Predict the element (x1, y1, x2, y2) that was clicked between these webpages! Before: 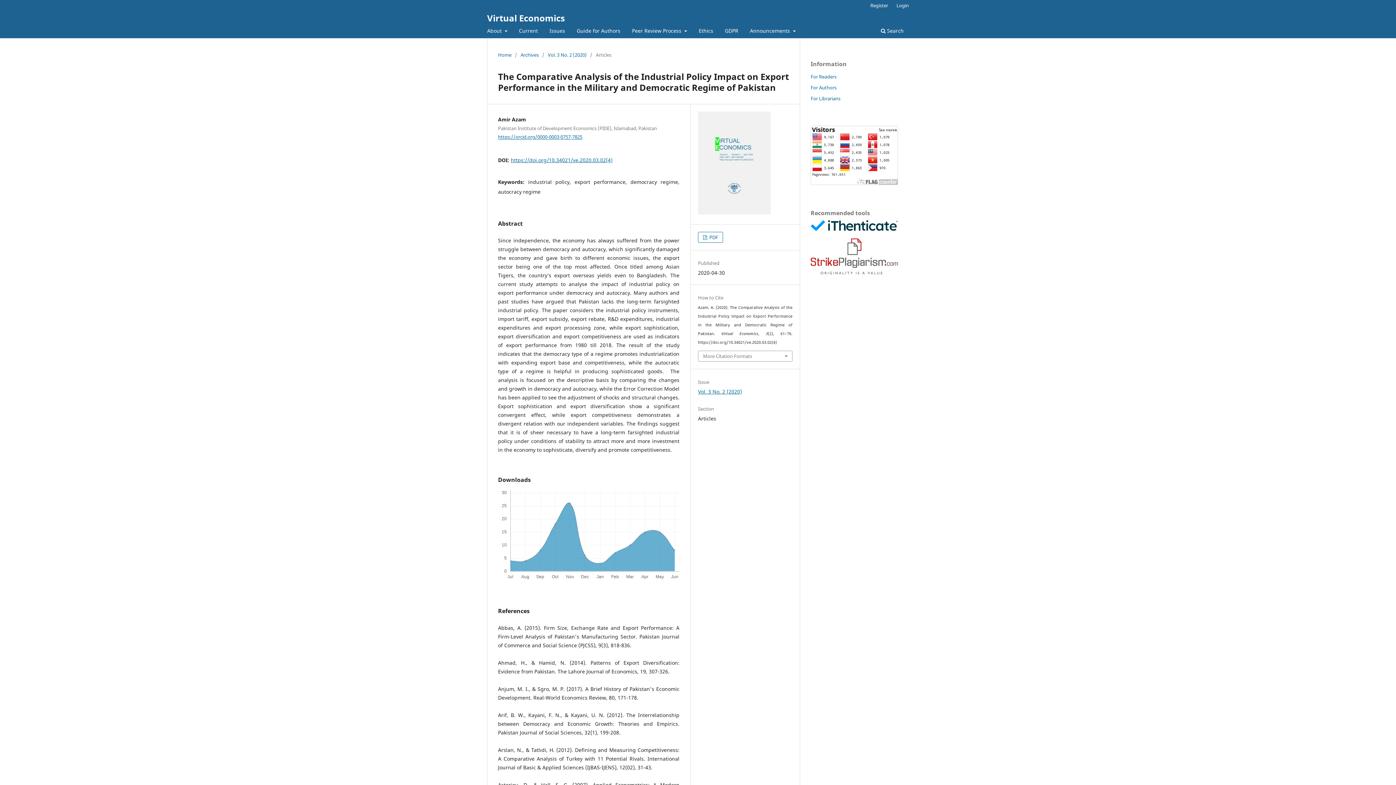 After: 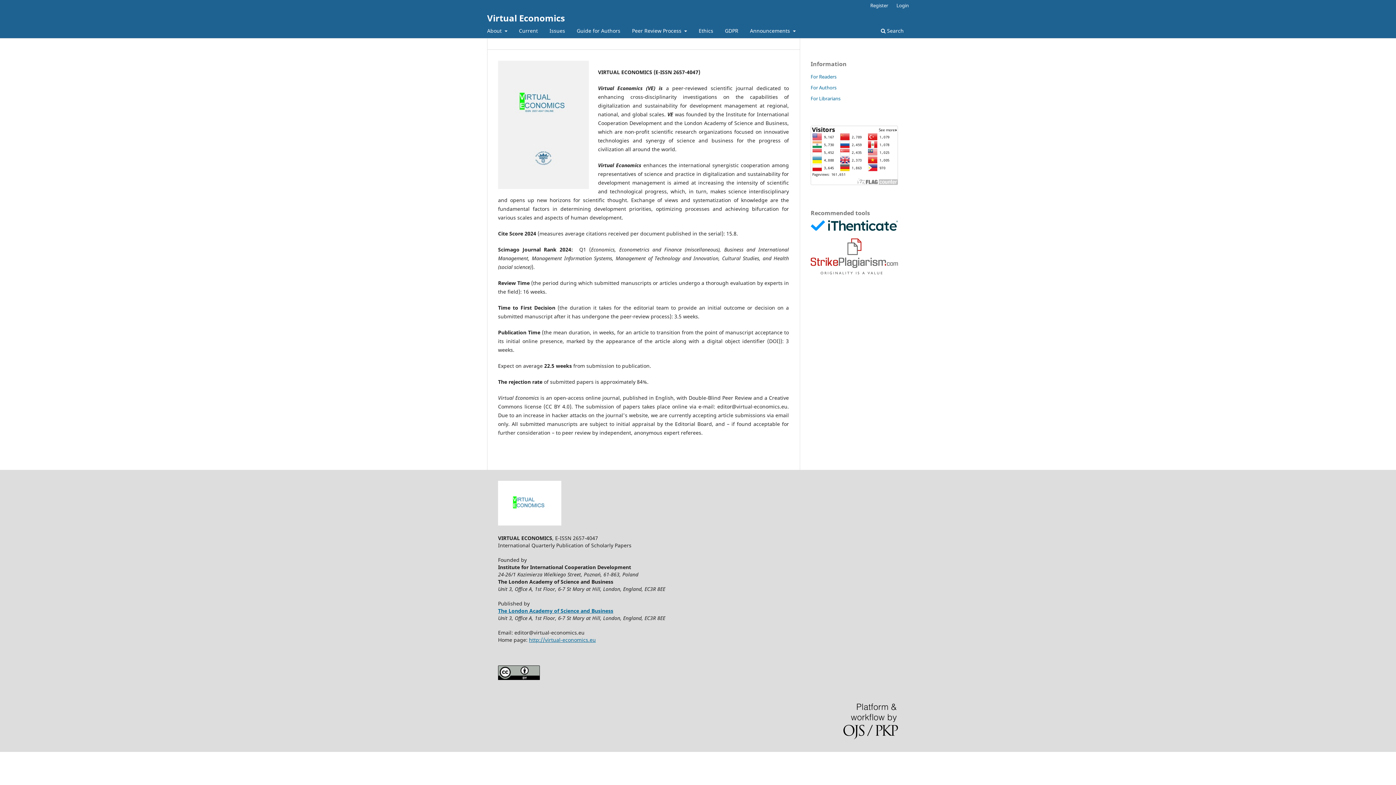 Action: label: Virtual Economics bbox: (487, 8, 565, 27)